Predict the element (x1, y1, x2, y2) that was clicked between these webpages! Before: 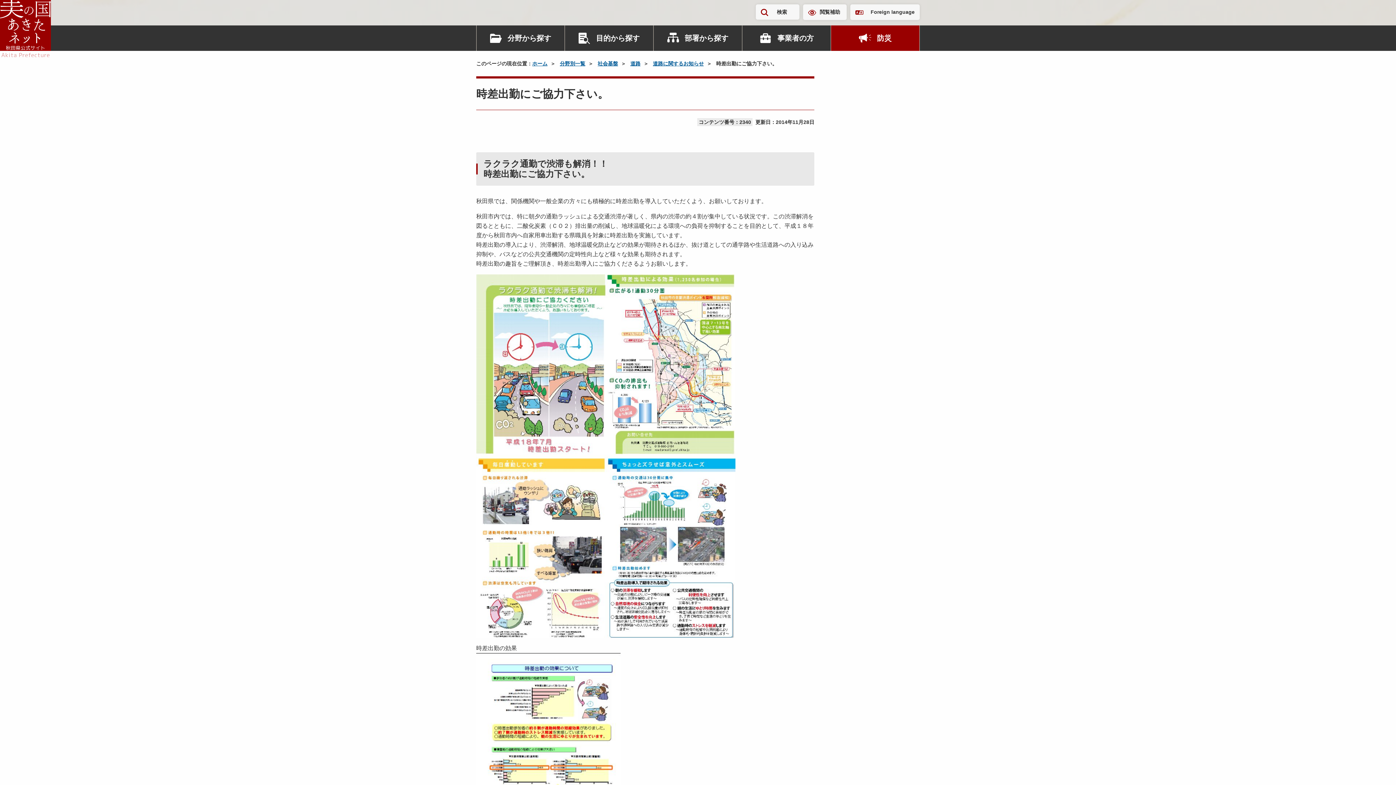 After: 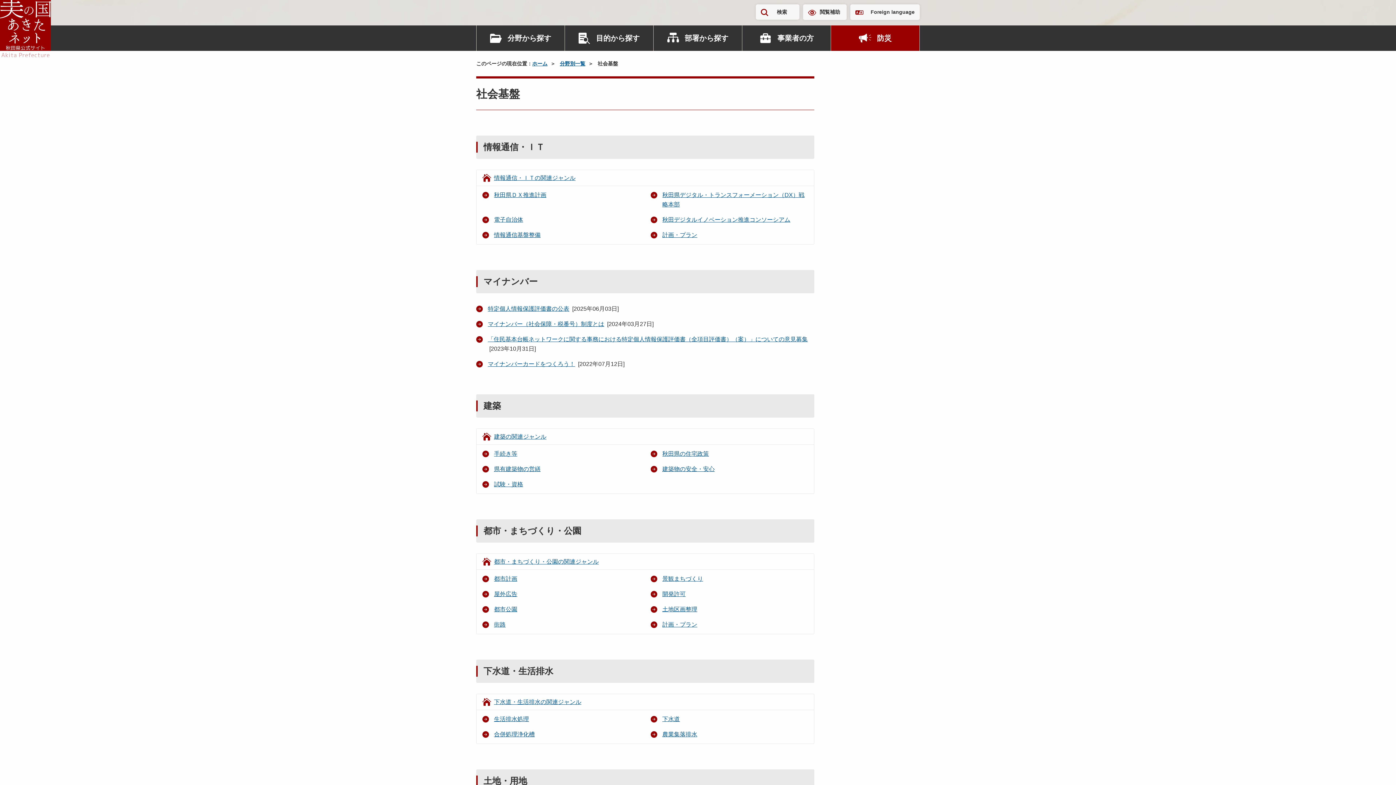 Action: bbox: (597, 60, 618, 66) label: 社会基盤